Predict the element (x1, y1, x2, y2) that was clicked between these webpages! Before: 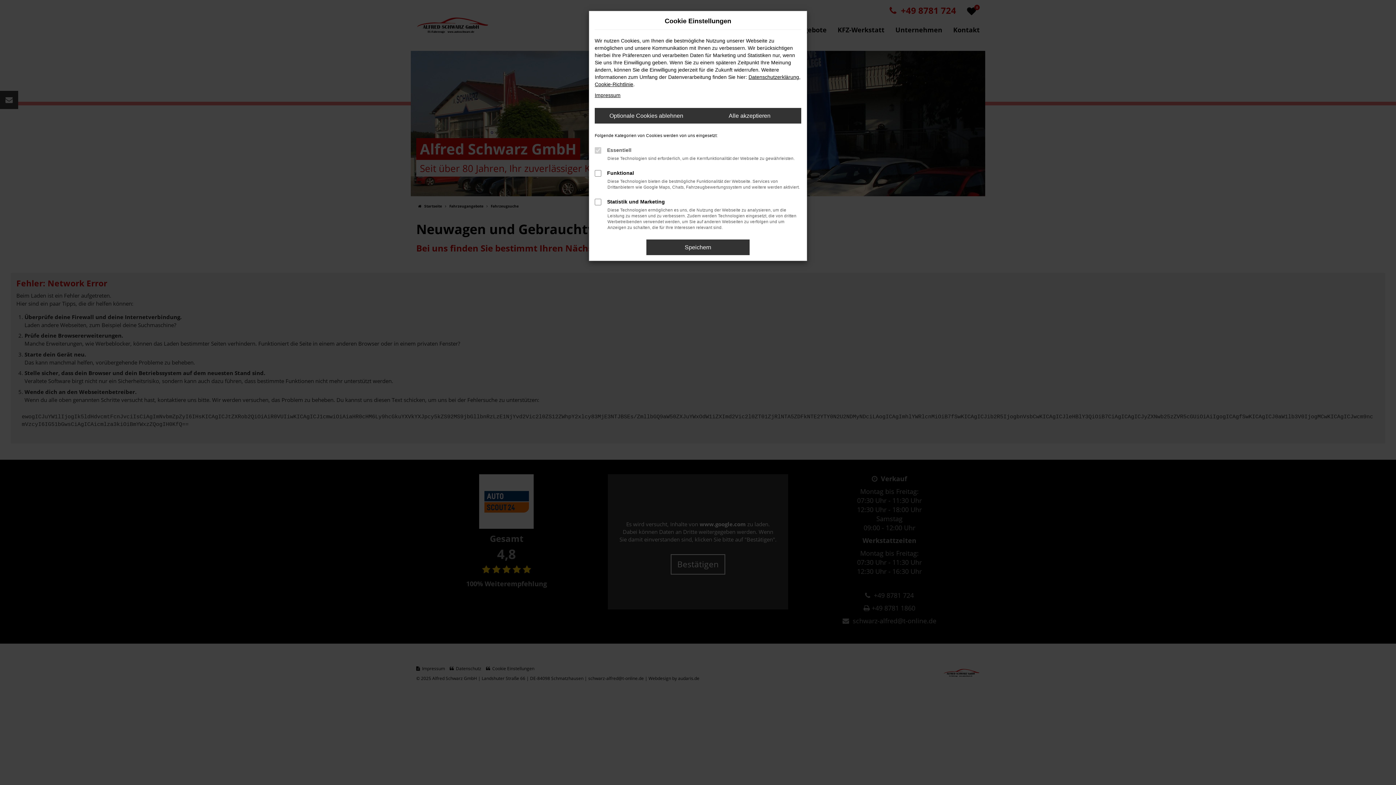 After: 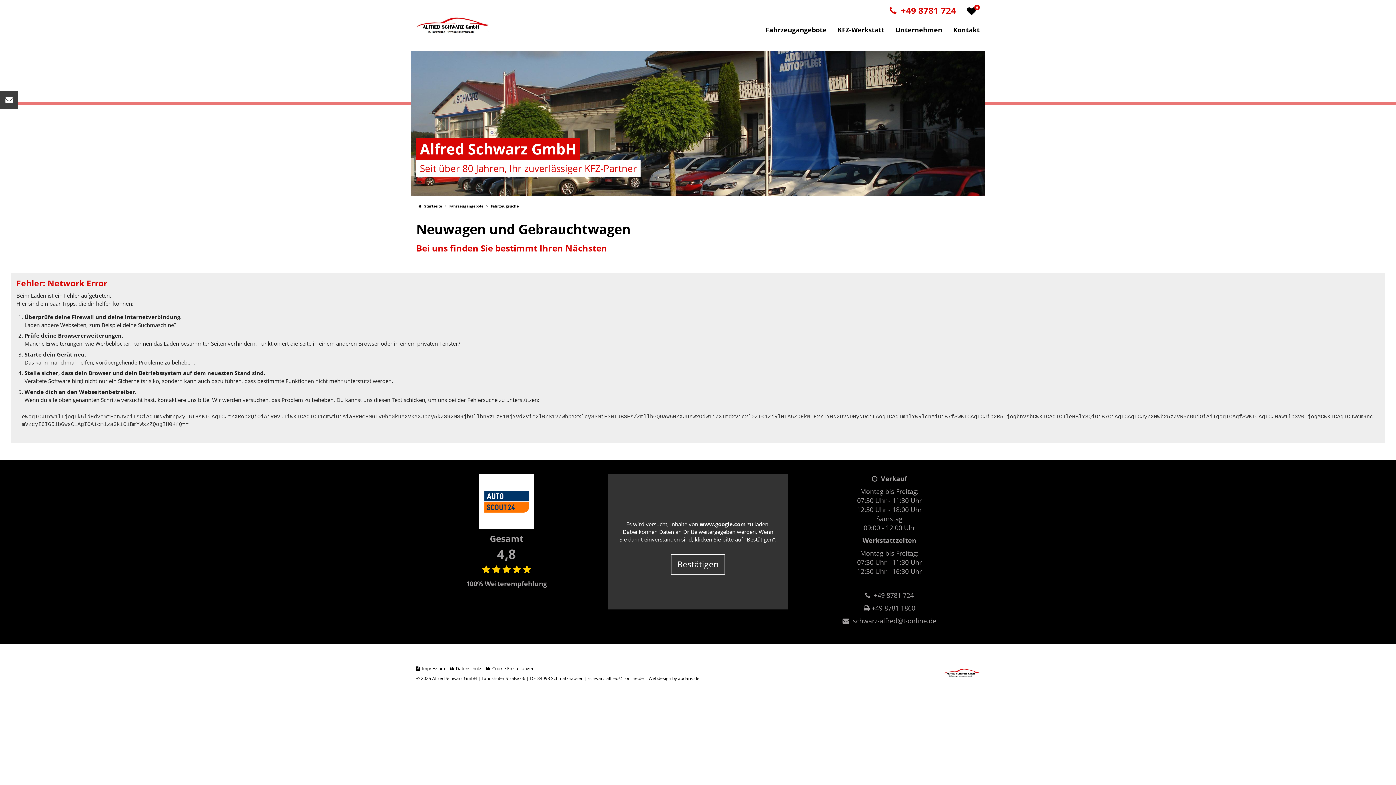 Action: bbox: (594, 108, 698, 123) label: Optionale Cookies ablehnen